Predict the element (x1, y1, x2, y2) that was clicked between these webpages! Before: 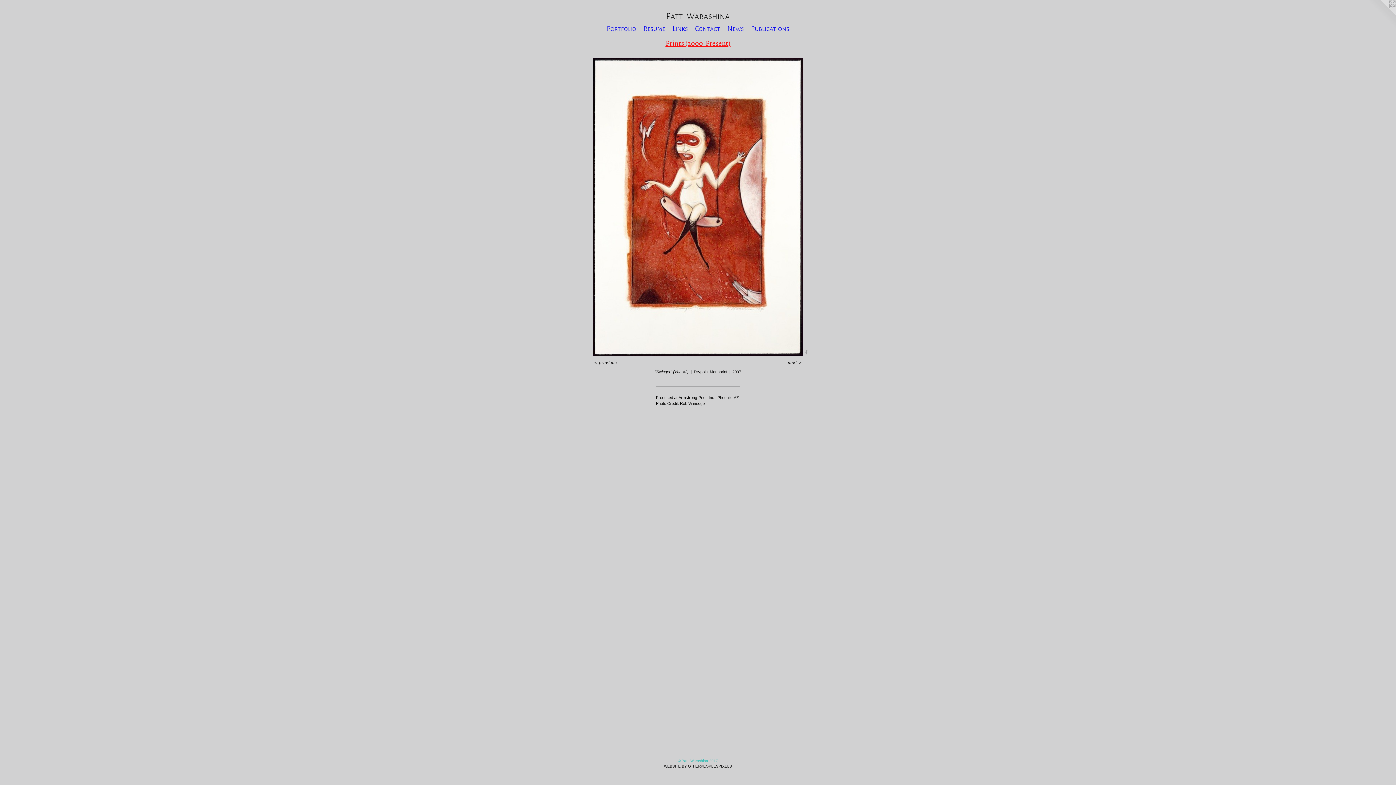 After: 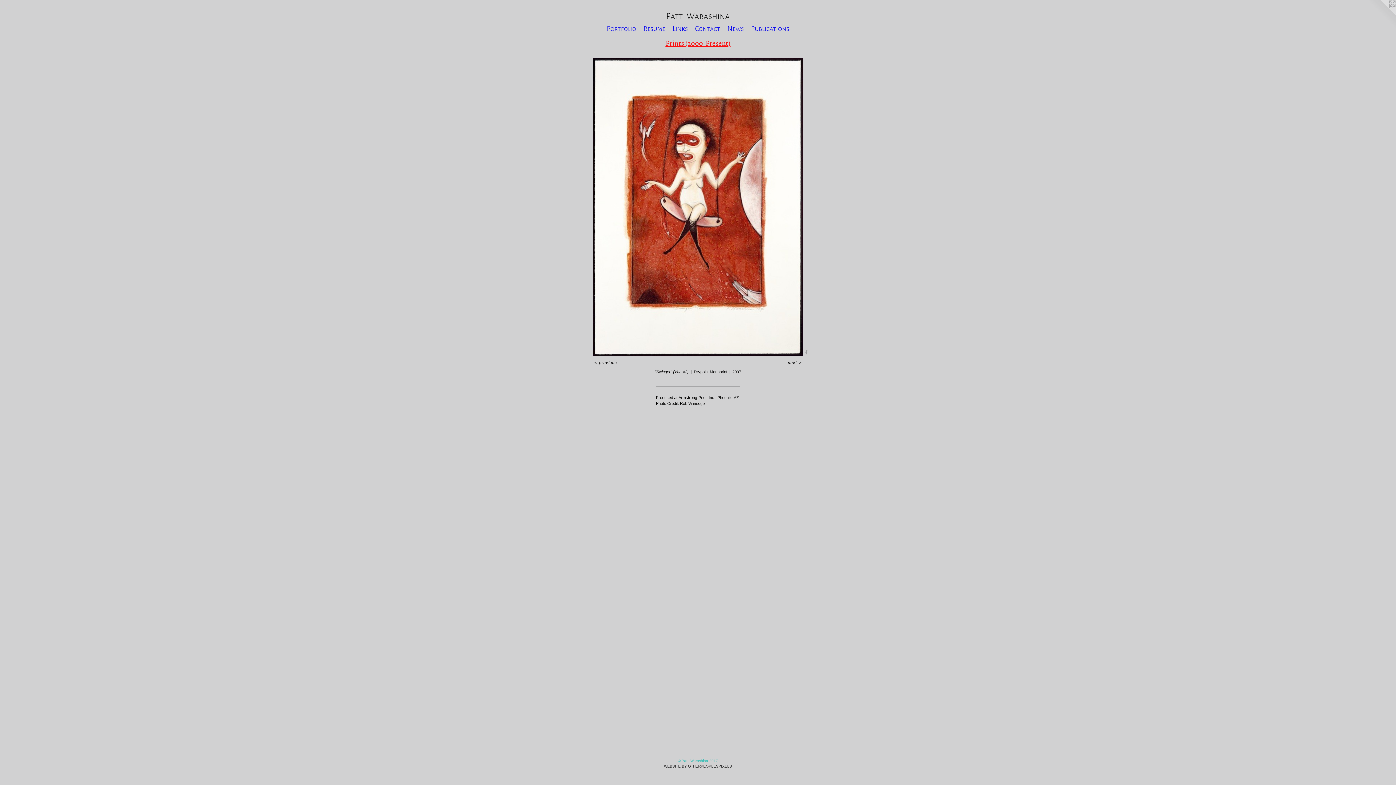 Action: bbox: (664, 764, 732, 768) label: WEBSITE BY OTHERPEOPLESPIXELS